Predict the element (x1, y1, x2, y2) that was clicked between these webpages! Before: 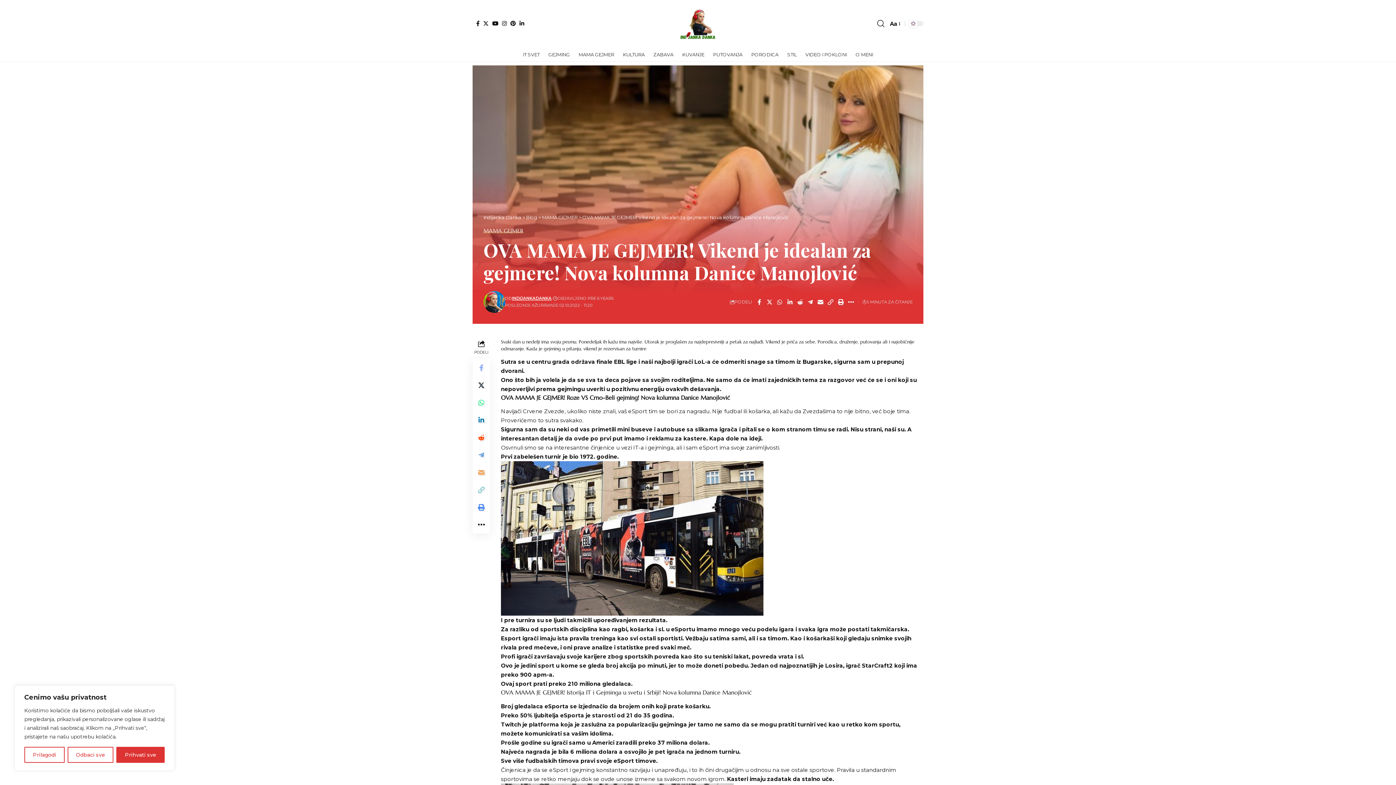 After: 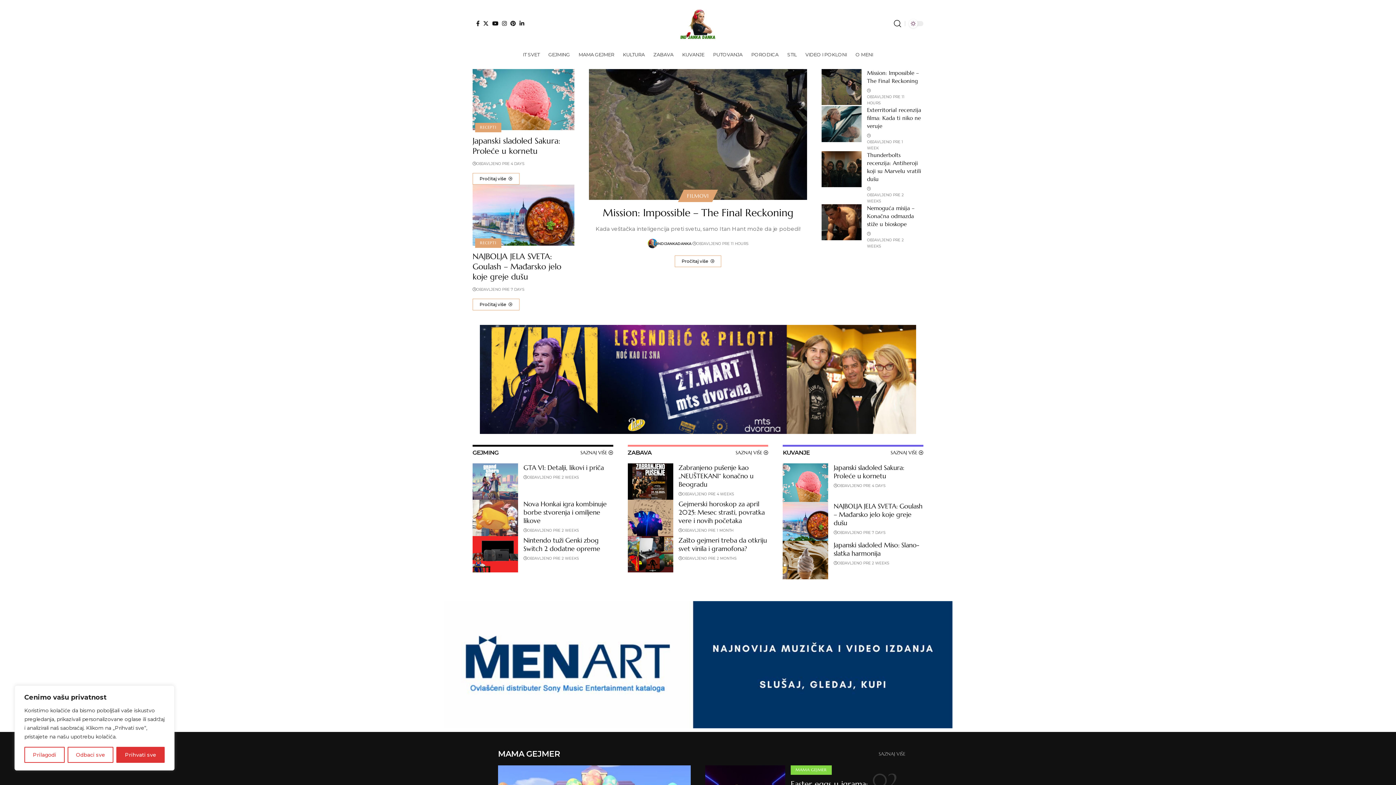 Action: label: Indijanka Danka bbox: (483, 214, 521, 220)